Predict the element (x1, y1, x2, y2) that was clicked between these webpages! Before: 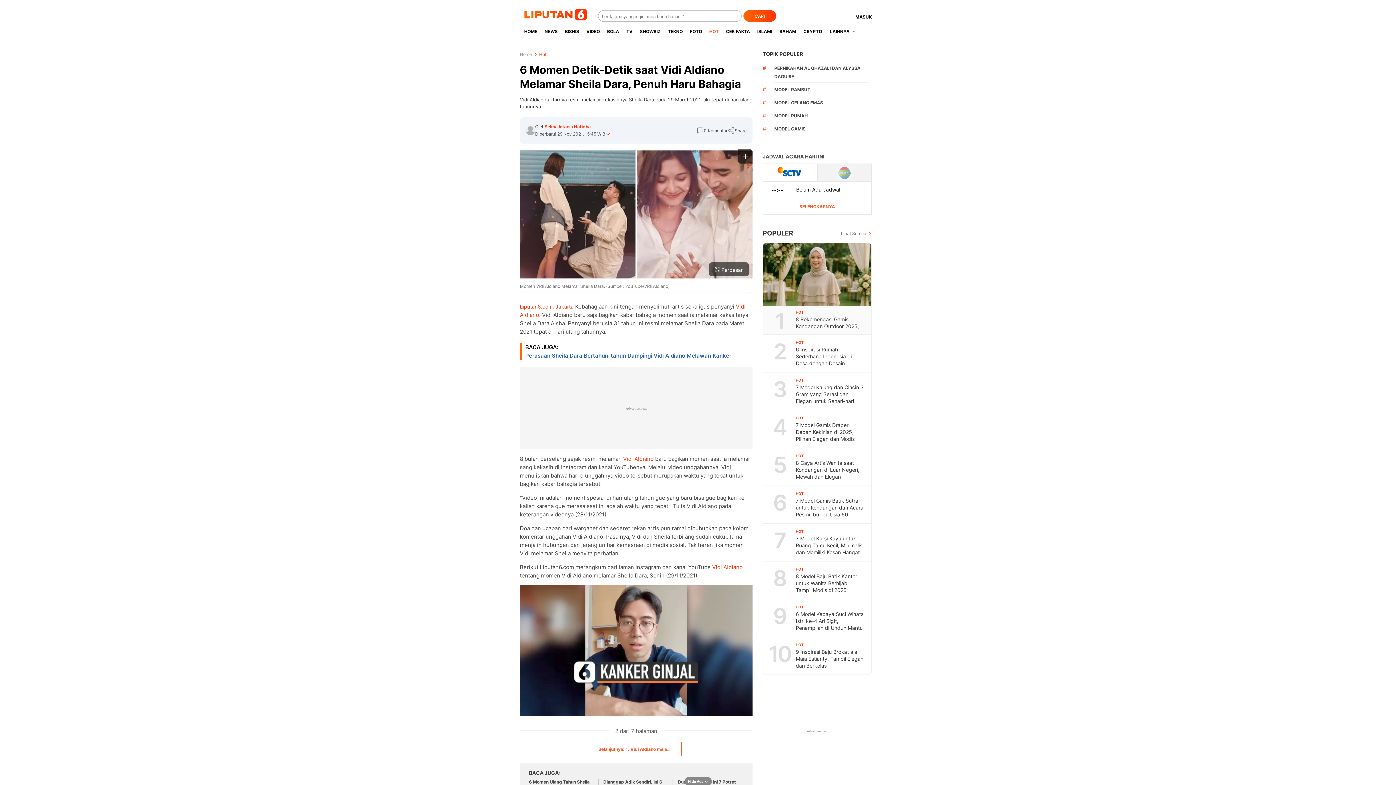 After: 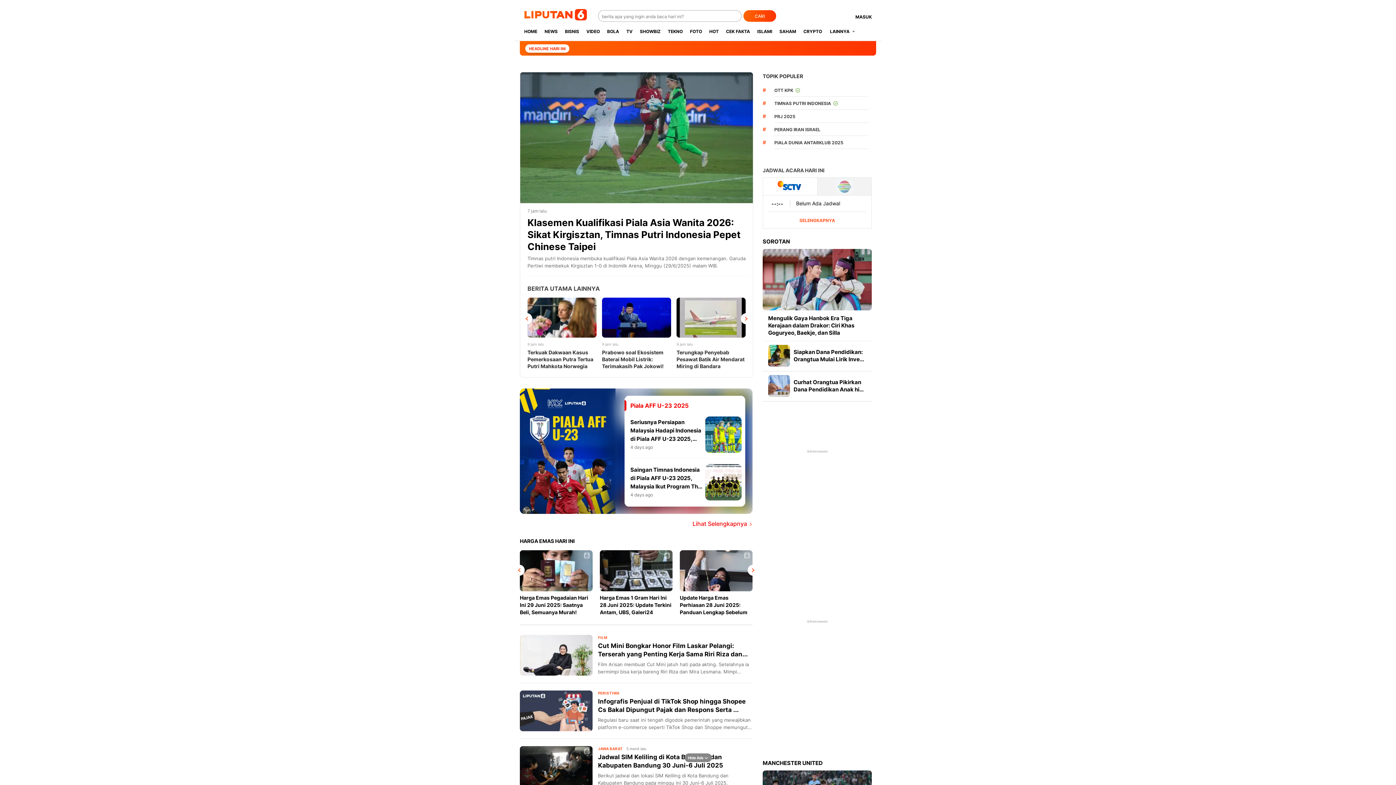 Action: bbox: (524, 22, 541, 40) label: HOME